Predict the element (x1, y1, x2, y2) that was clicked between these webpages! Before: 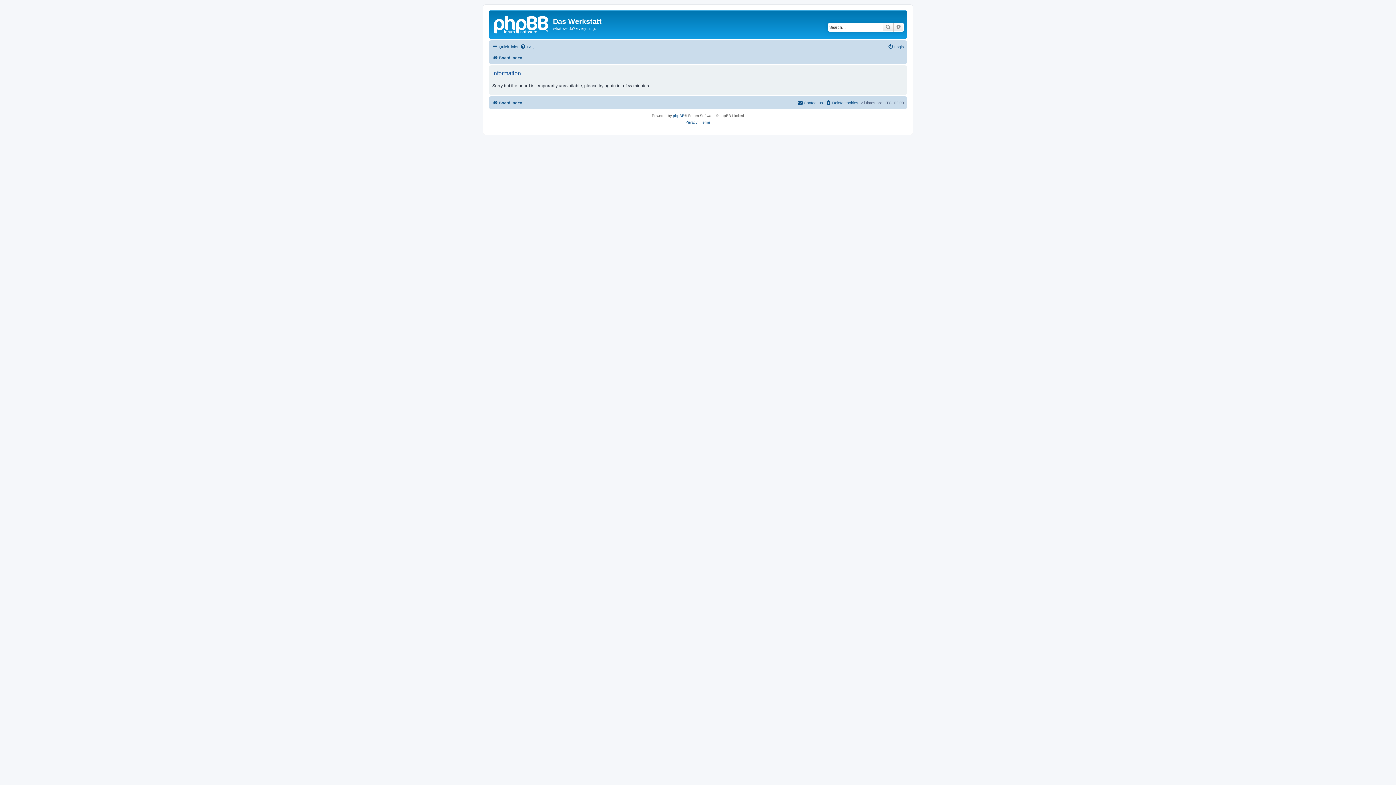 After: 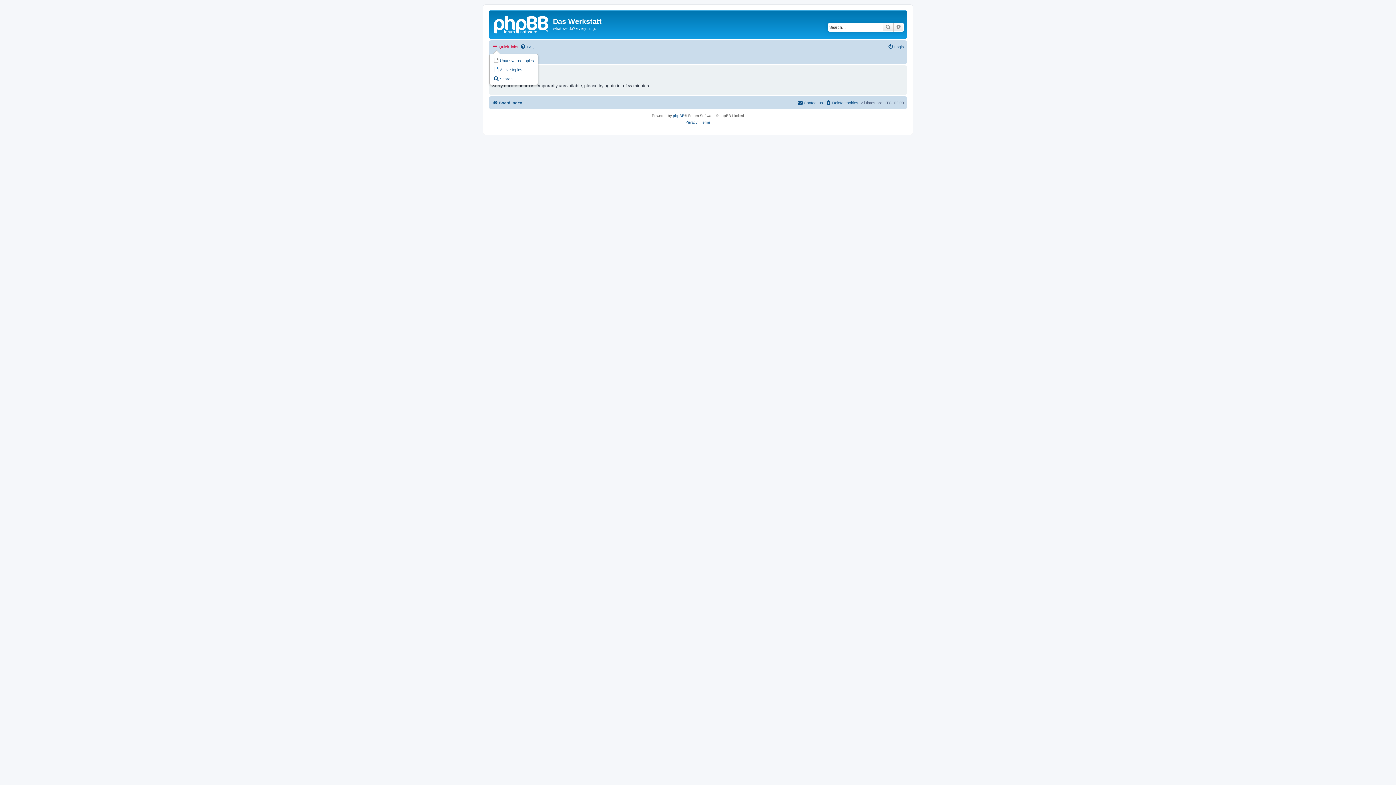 Action: bbox: (492, 42, 518, 51) label: Quick links